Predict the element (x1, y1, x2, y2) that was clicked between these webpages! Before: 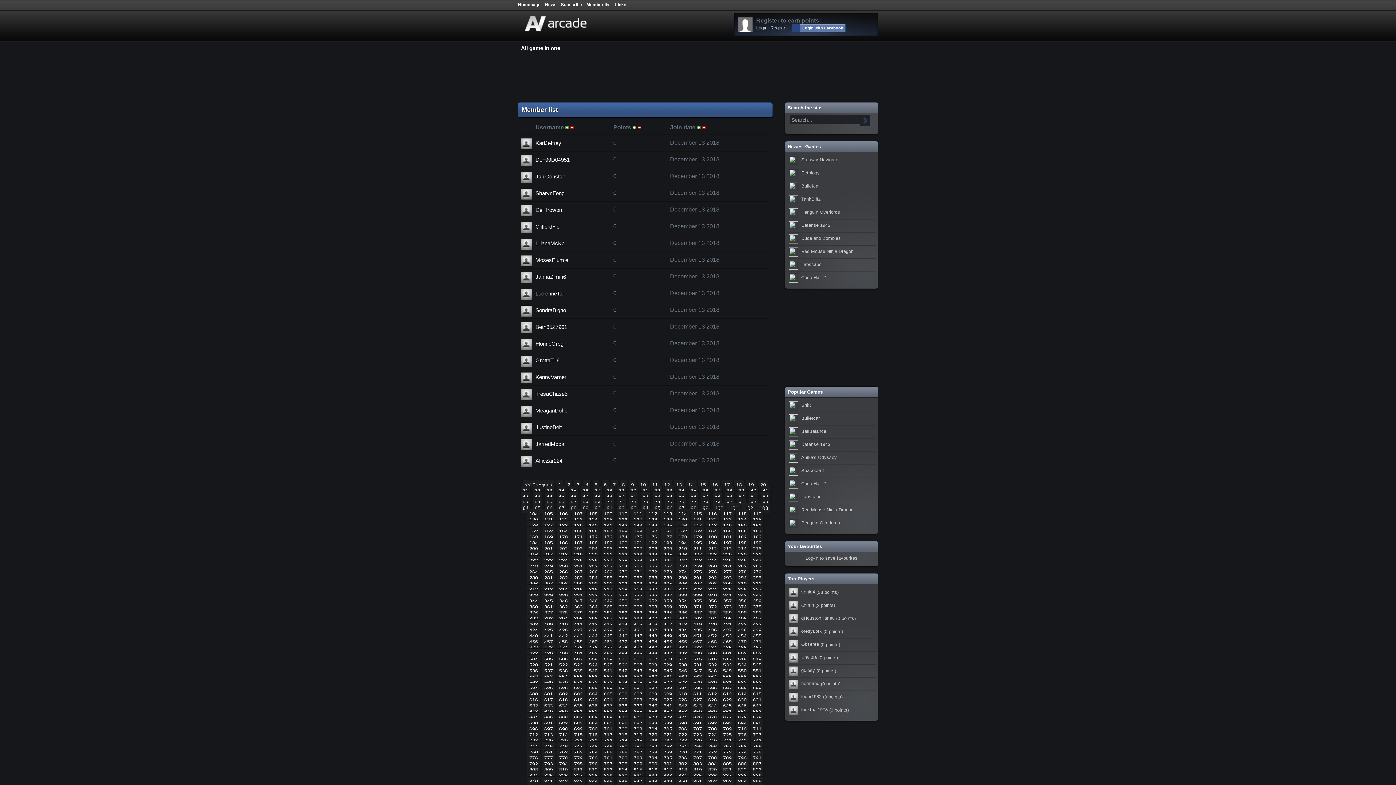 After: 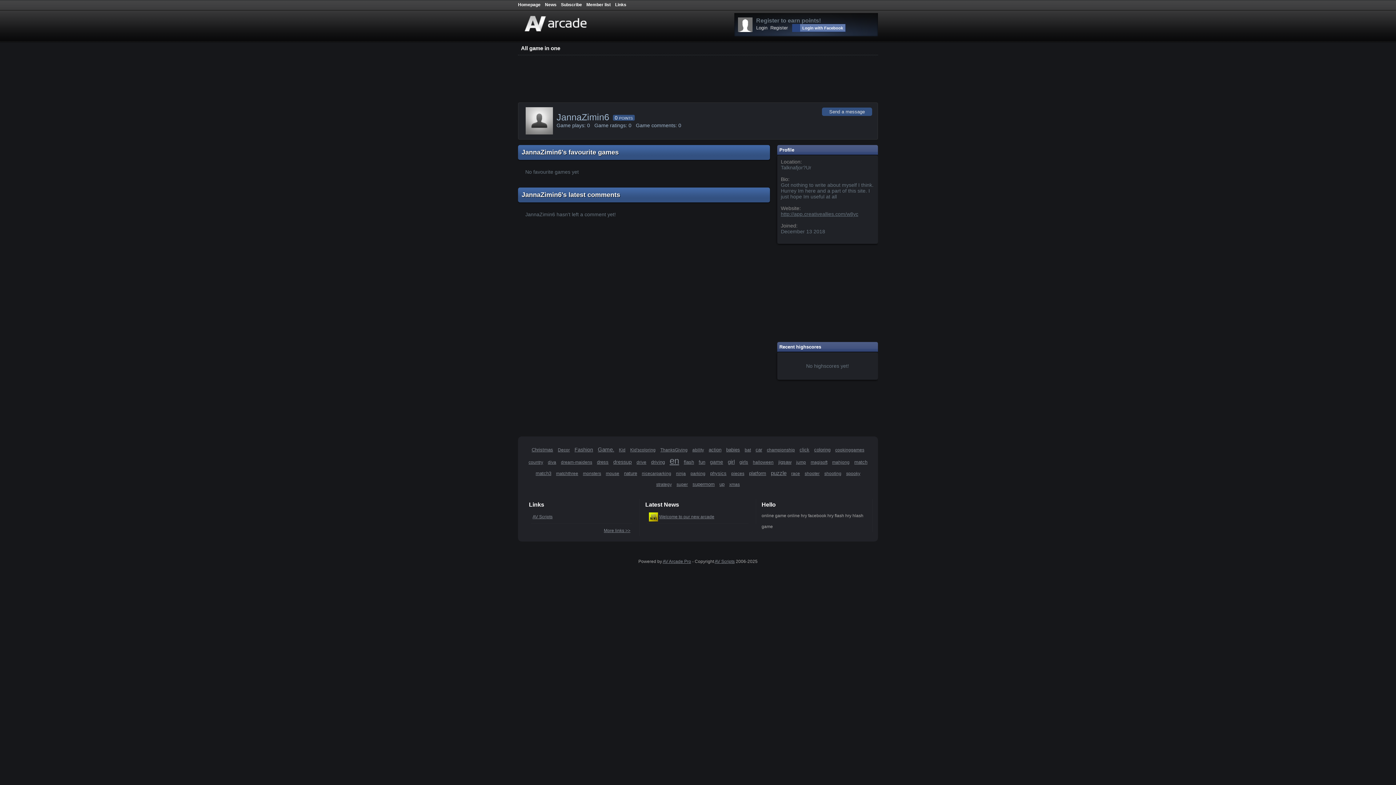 Action: bbox: (535, 273, 566, 280) label: JannaZimin6